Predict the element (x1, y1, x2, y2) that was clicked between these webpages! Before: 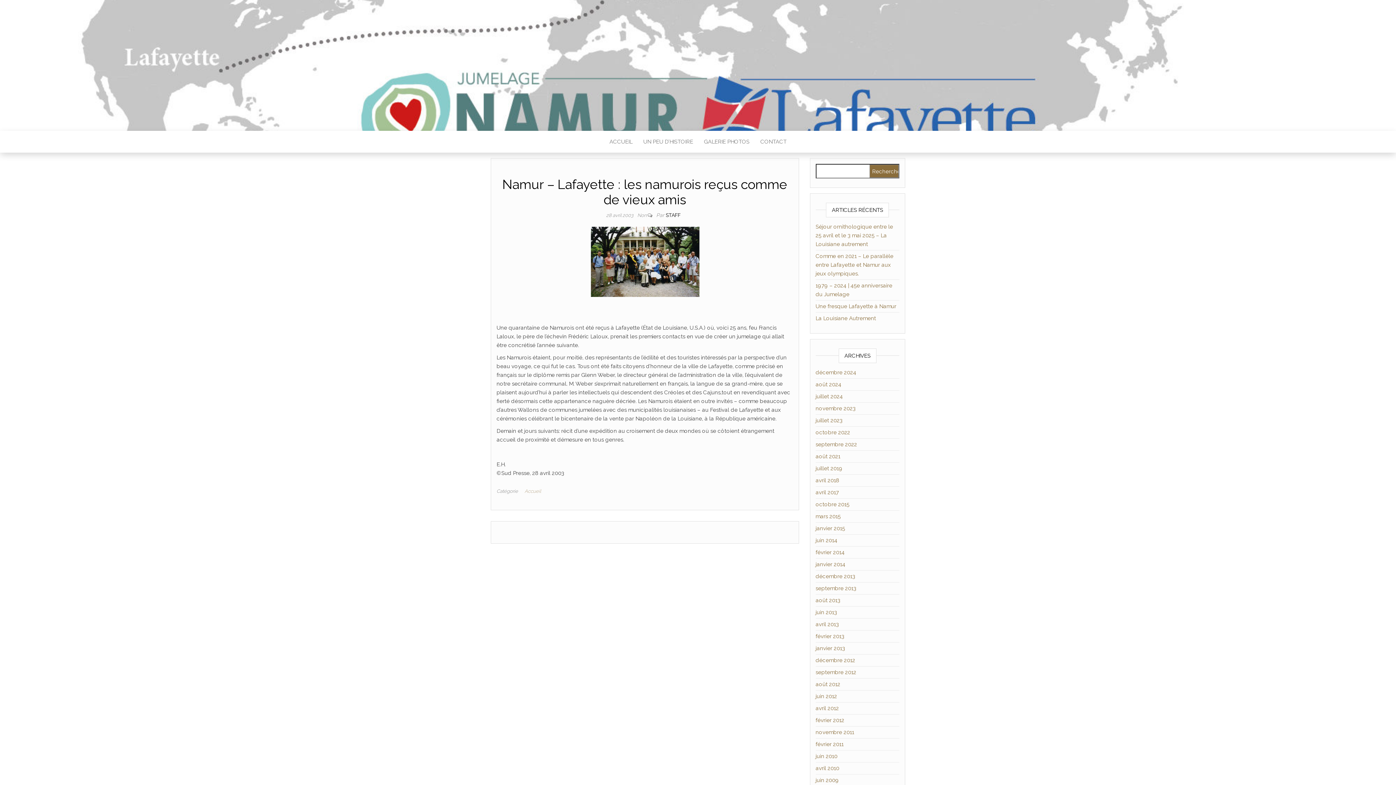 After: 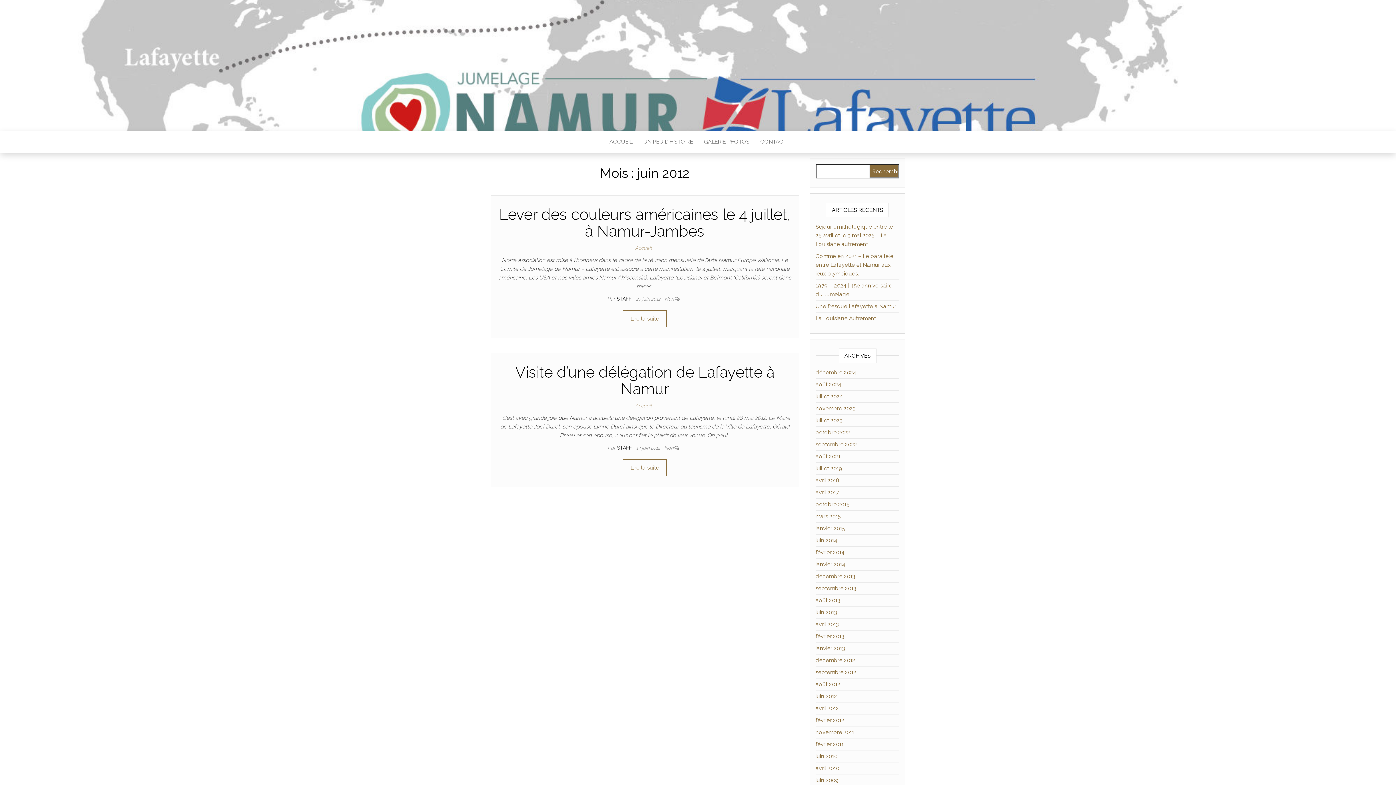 Action: bbox: (815, 693, 837, 700) label: juin 2012